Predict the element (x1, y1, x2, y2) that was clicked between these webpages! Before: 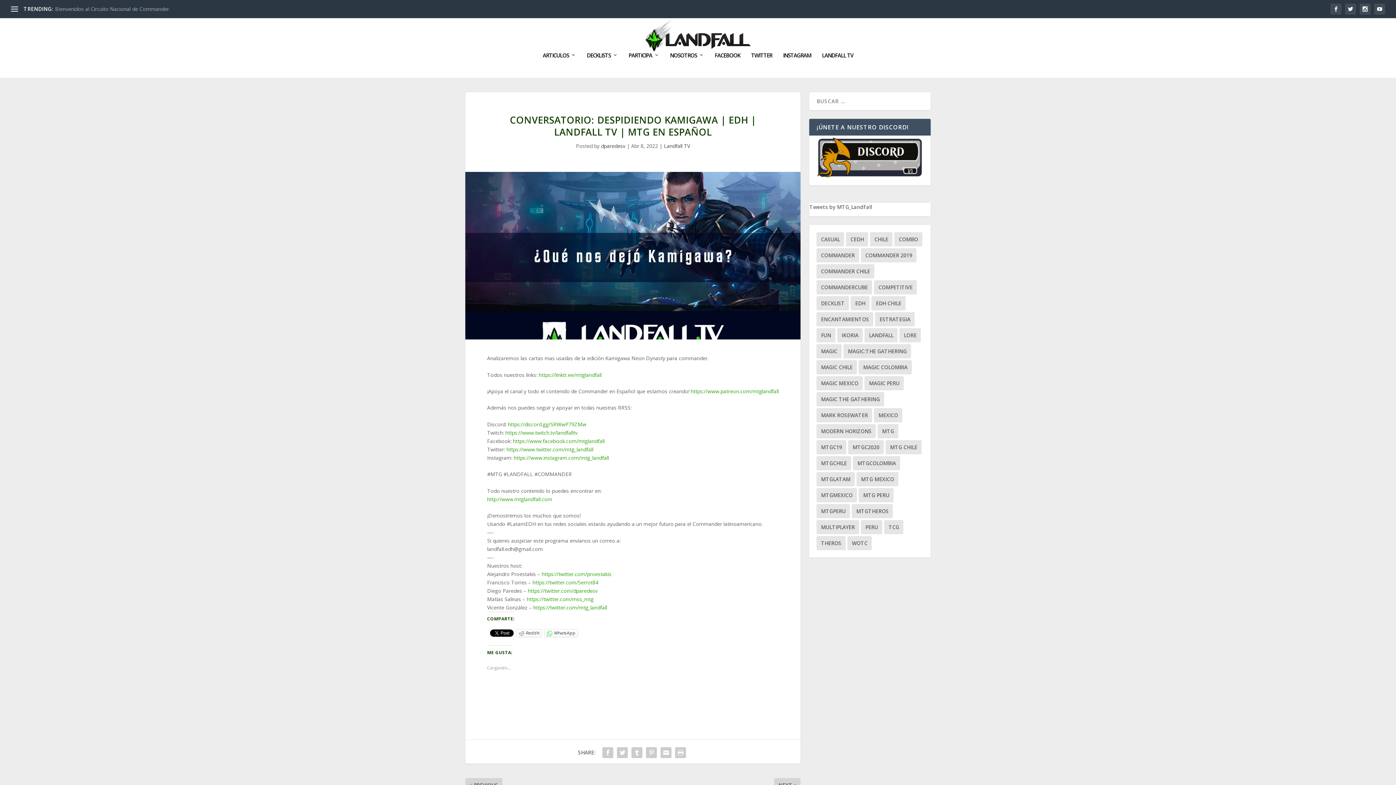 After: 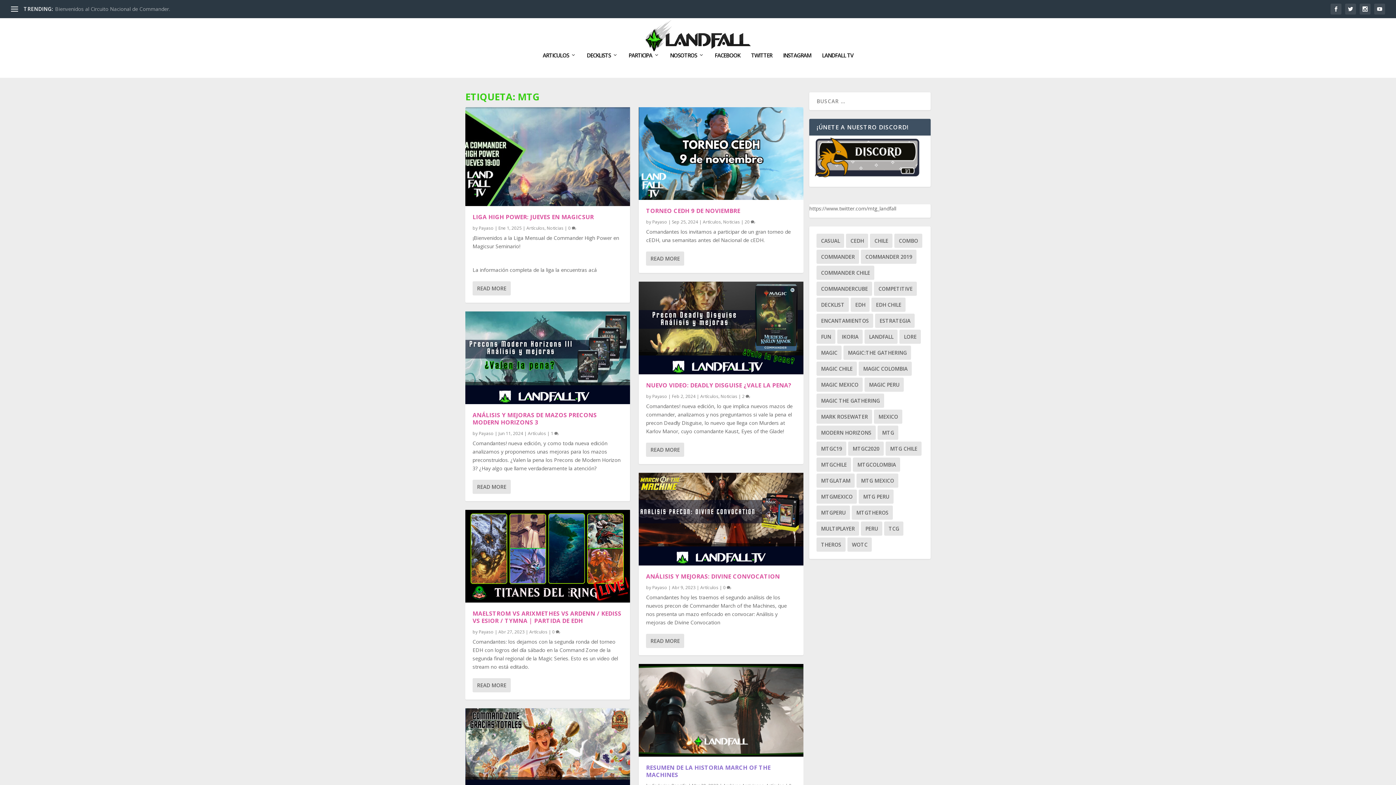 Action: label: mtg (284 ítems) bbox: (877, 424, 898, 438)